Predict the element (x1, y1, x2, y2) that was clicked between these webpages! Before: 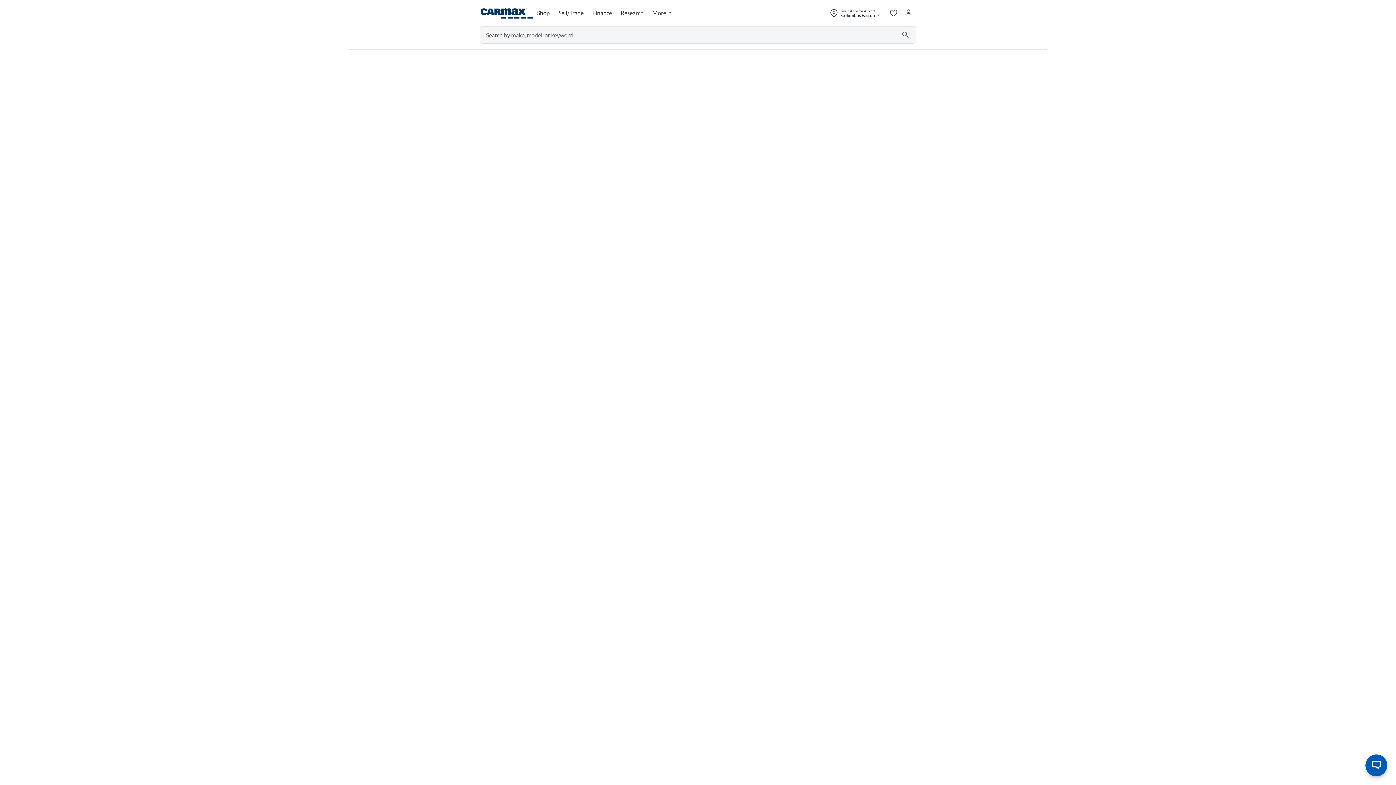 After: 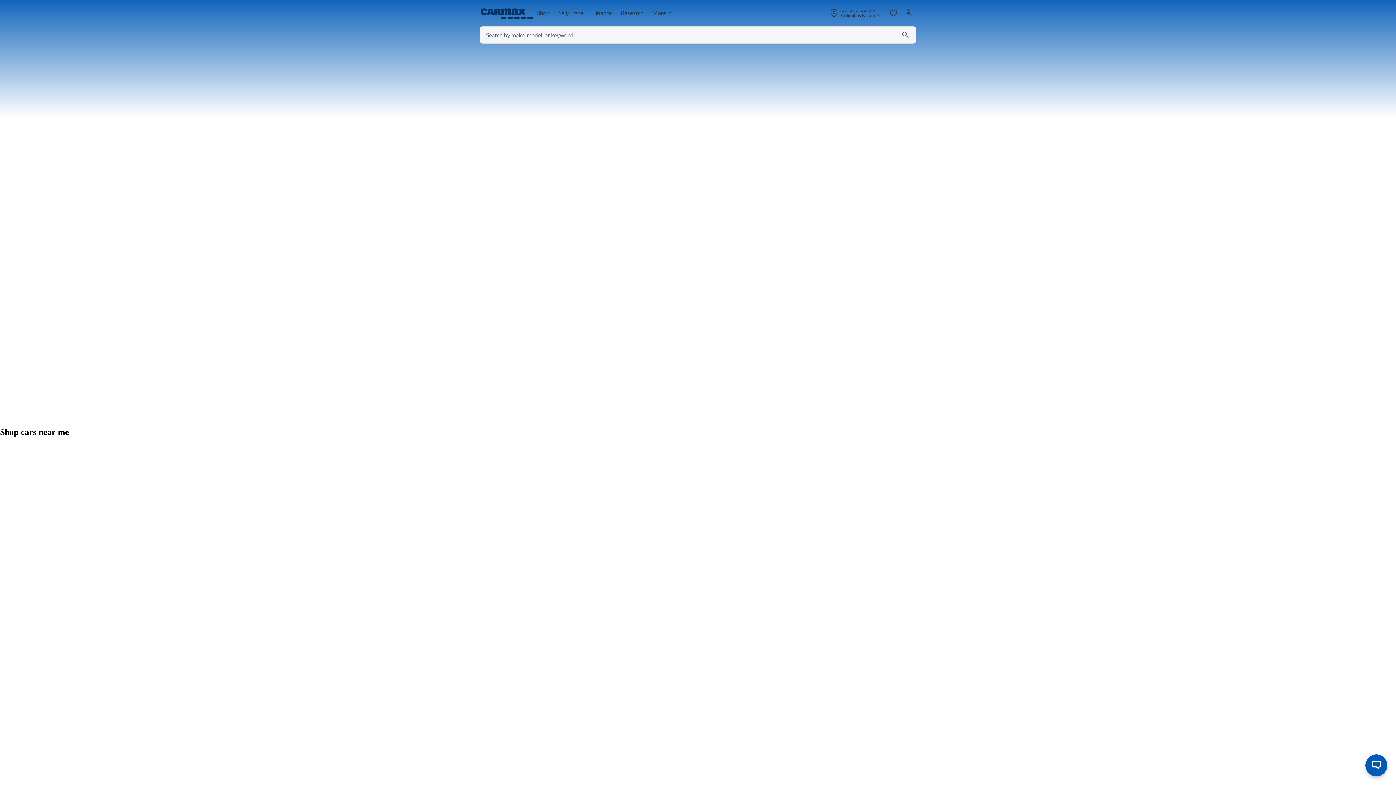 Action: bbox: (480, 4, 533, 21) label: CarMax home page